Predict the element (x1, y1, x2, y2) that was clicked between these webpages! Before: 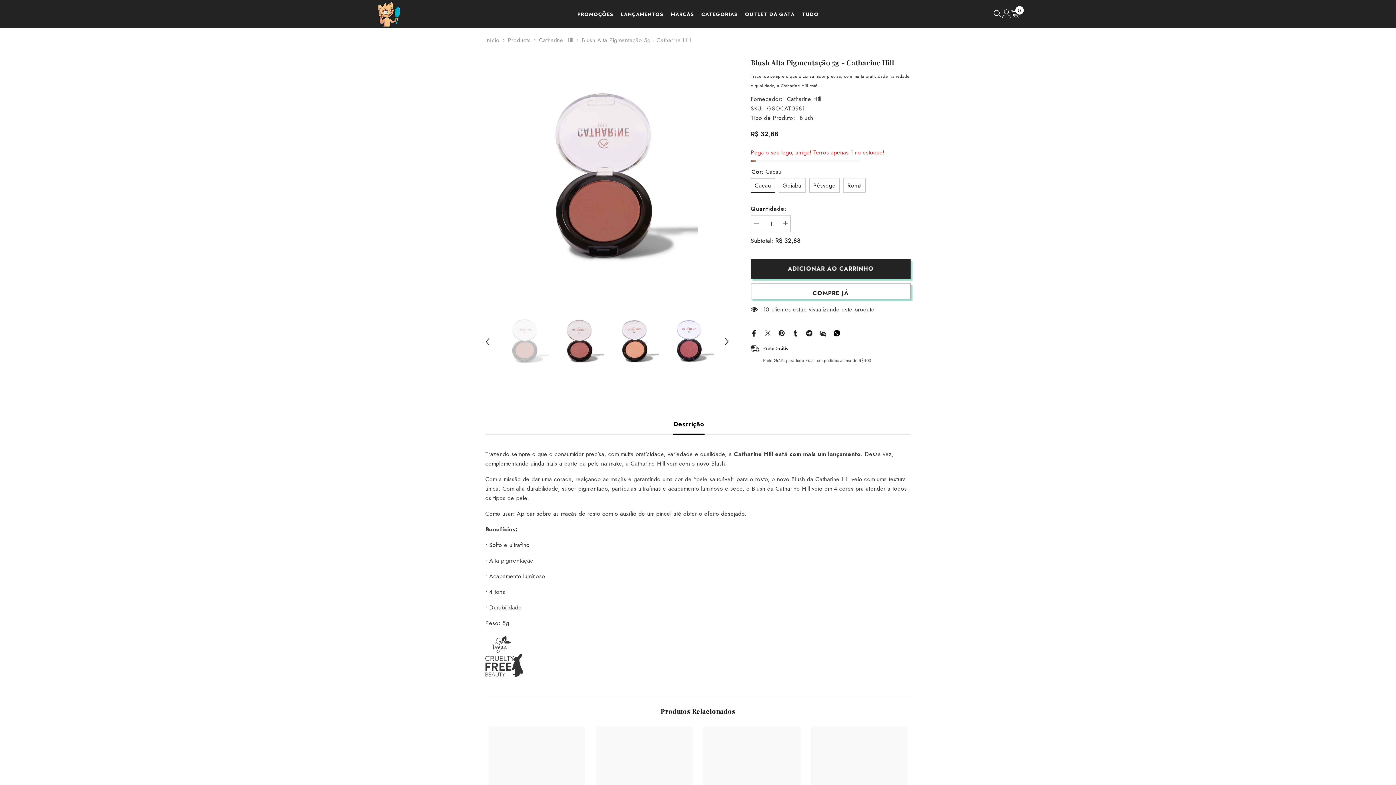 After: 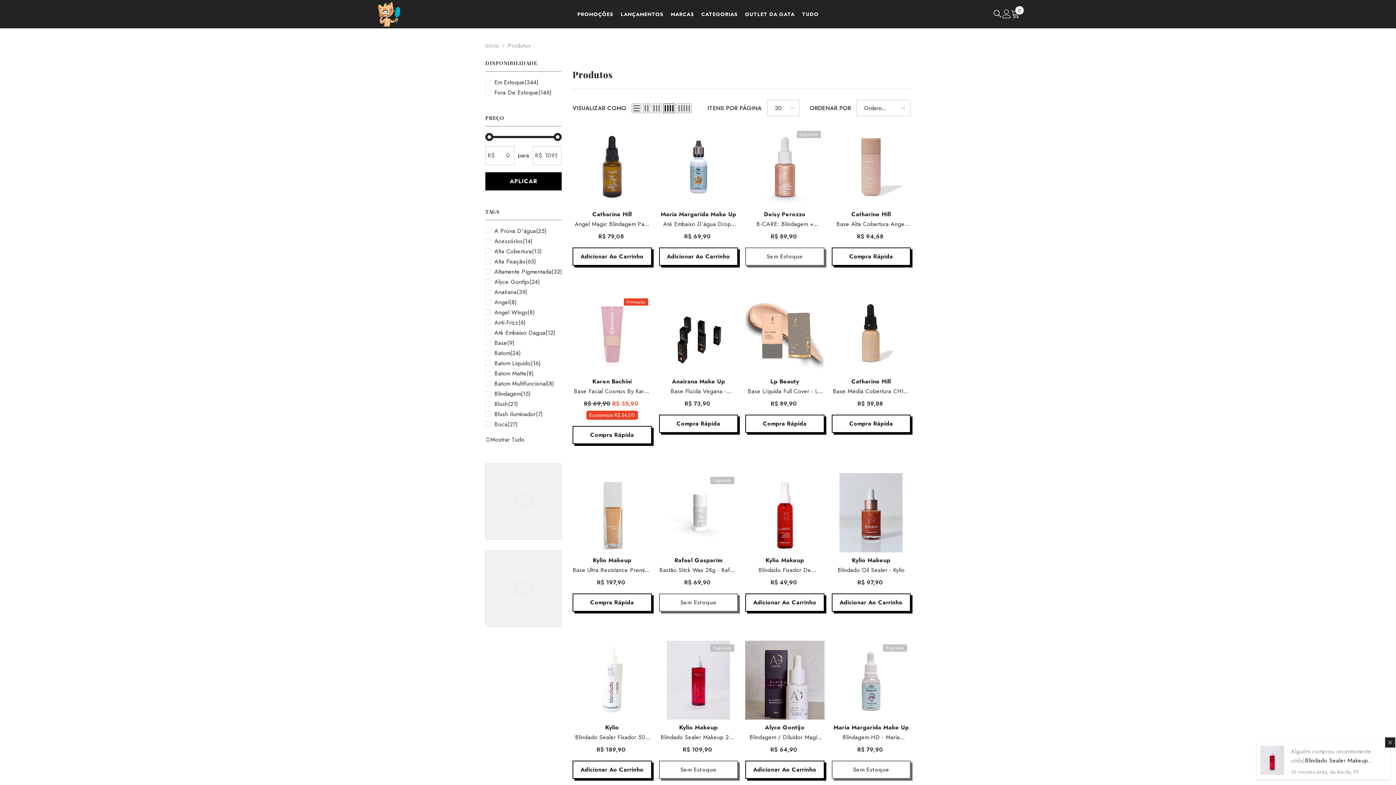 Action: bbox: (798, 9, 822, 28) label: TUDO